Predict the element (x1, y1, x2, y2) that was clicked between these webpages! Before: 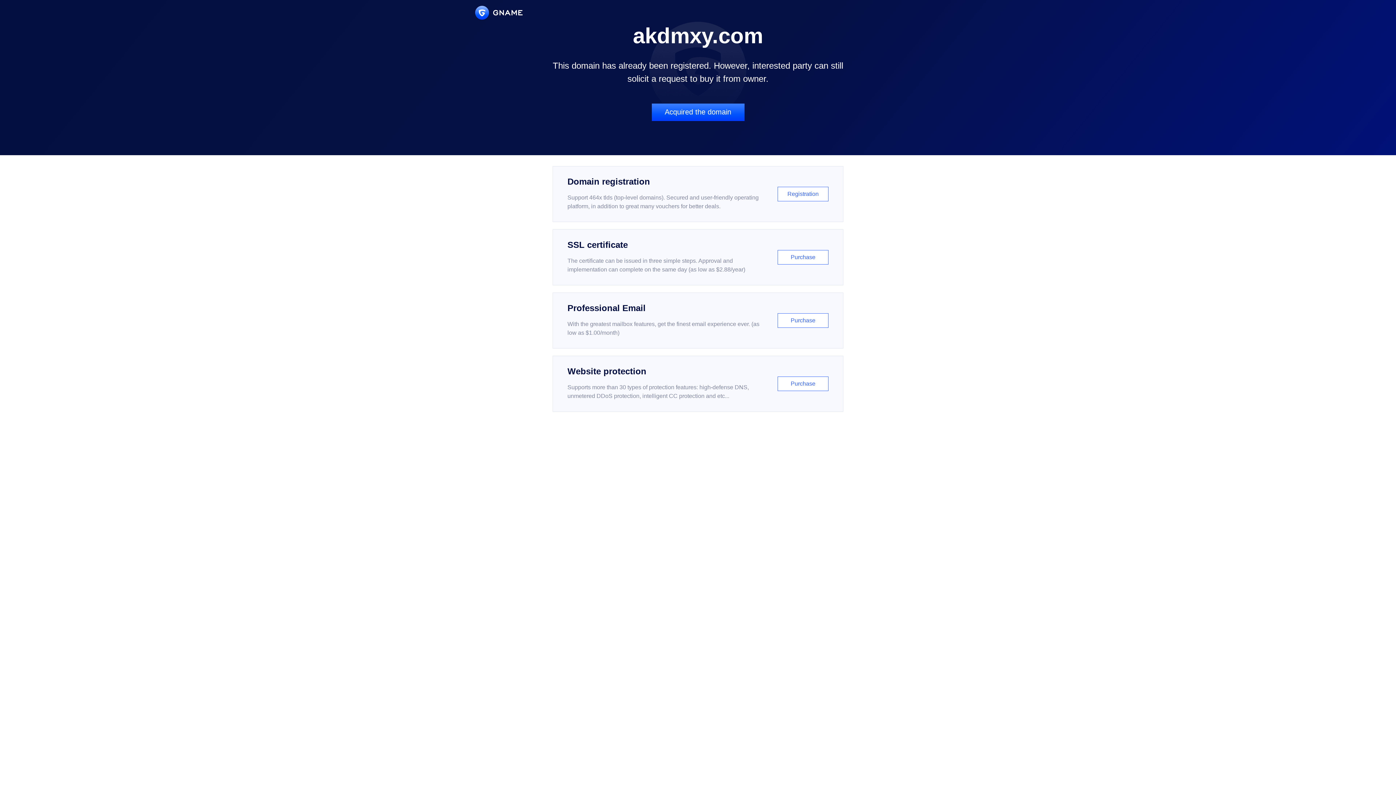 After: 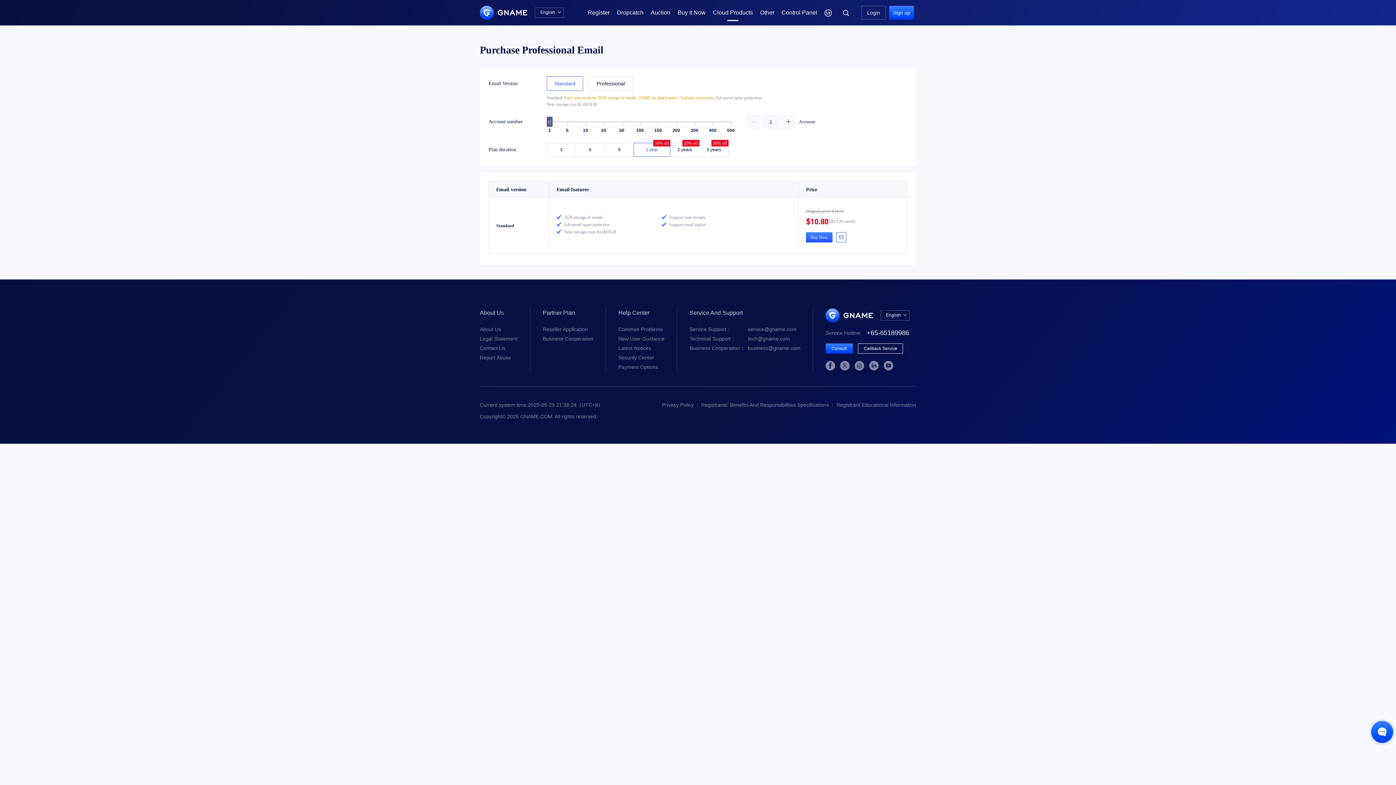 Action: bbox: (552, 292, 843, 348) label: Professional Email

With the greatest mailbox features, get the finest email experience ever. (as low as $1.00/month)

Purchase